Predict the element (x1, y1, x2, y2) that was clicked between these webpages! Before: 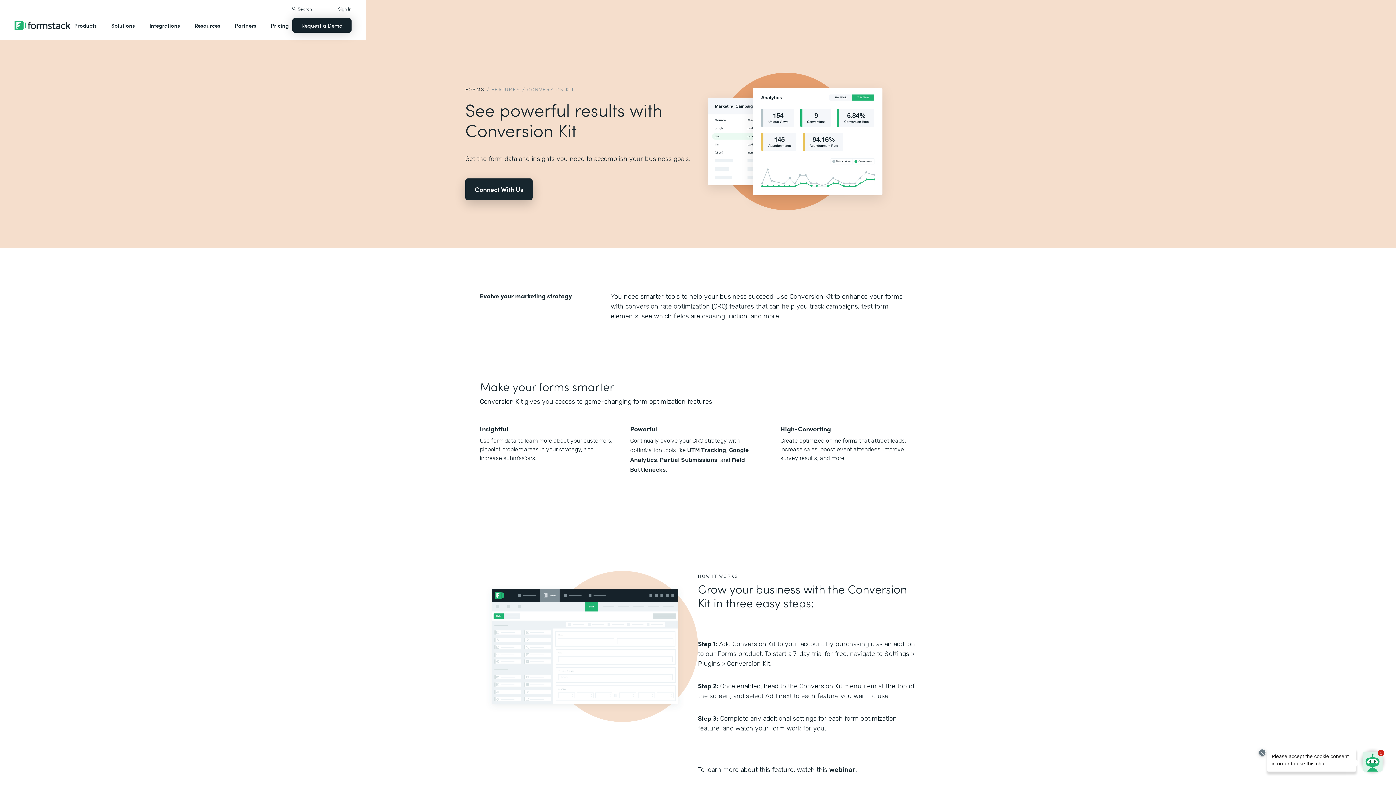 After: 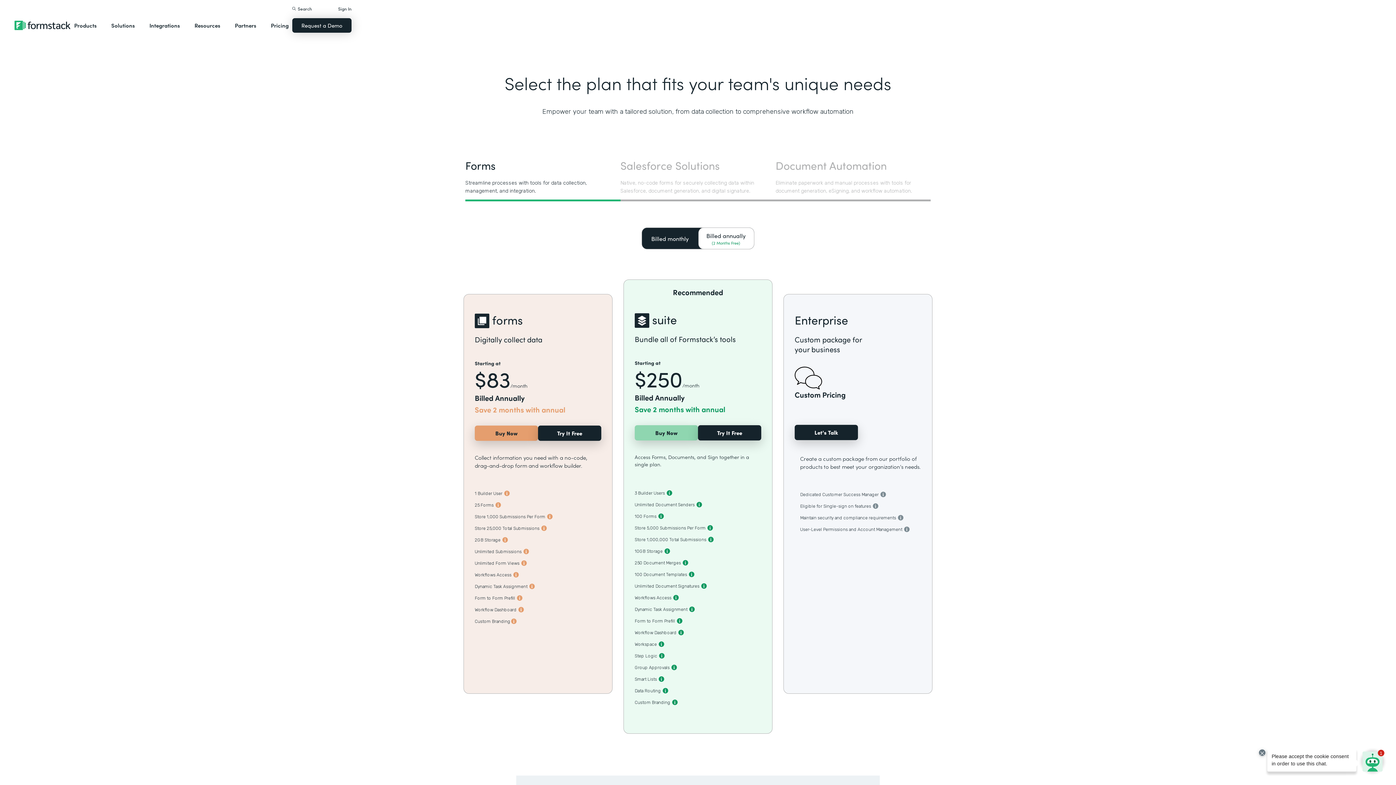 Action: label: Pricing bbox: (267, 14, 292, 36)